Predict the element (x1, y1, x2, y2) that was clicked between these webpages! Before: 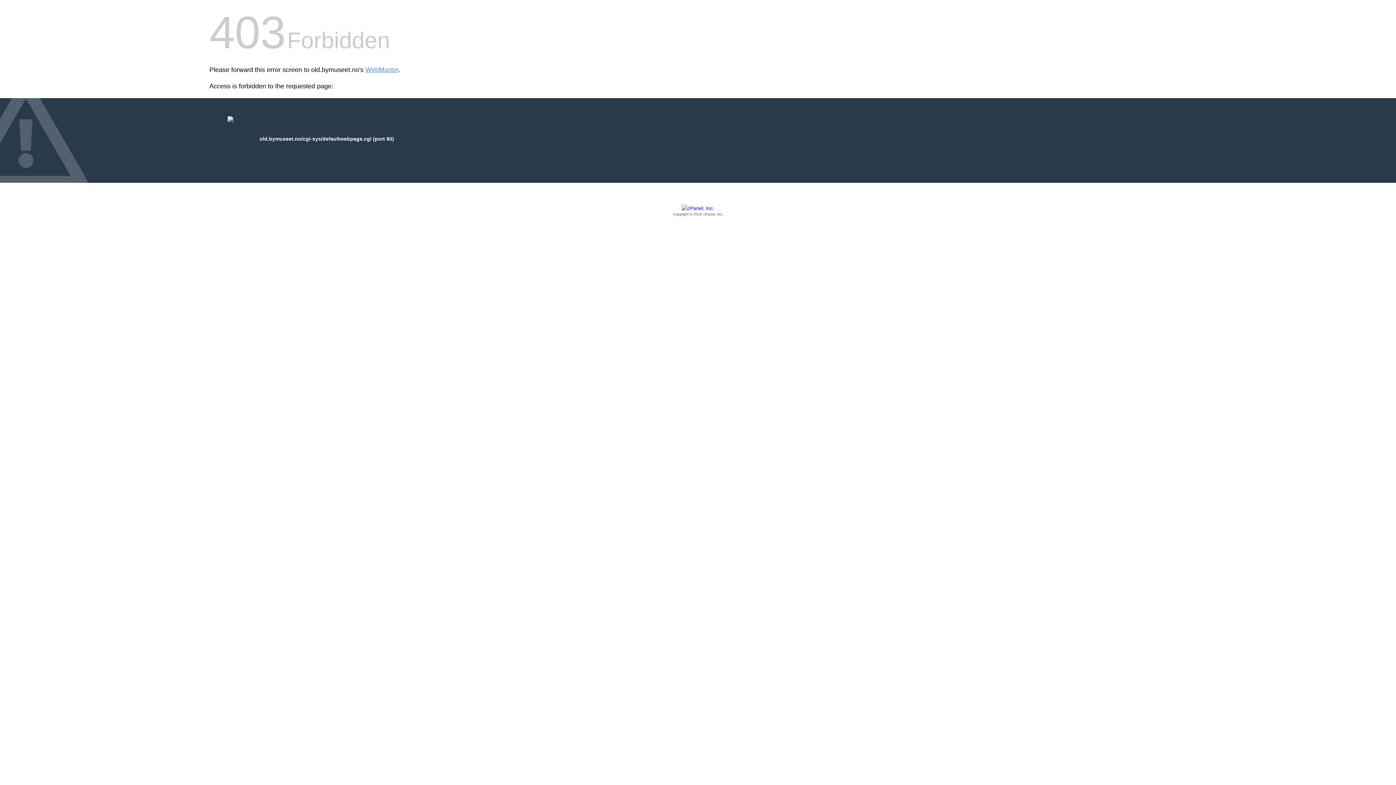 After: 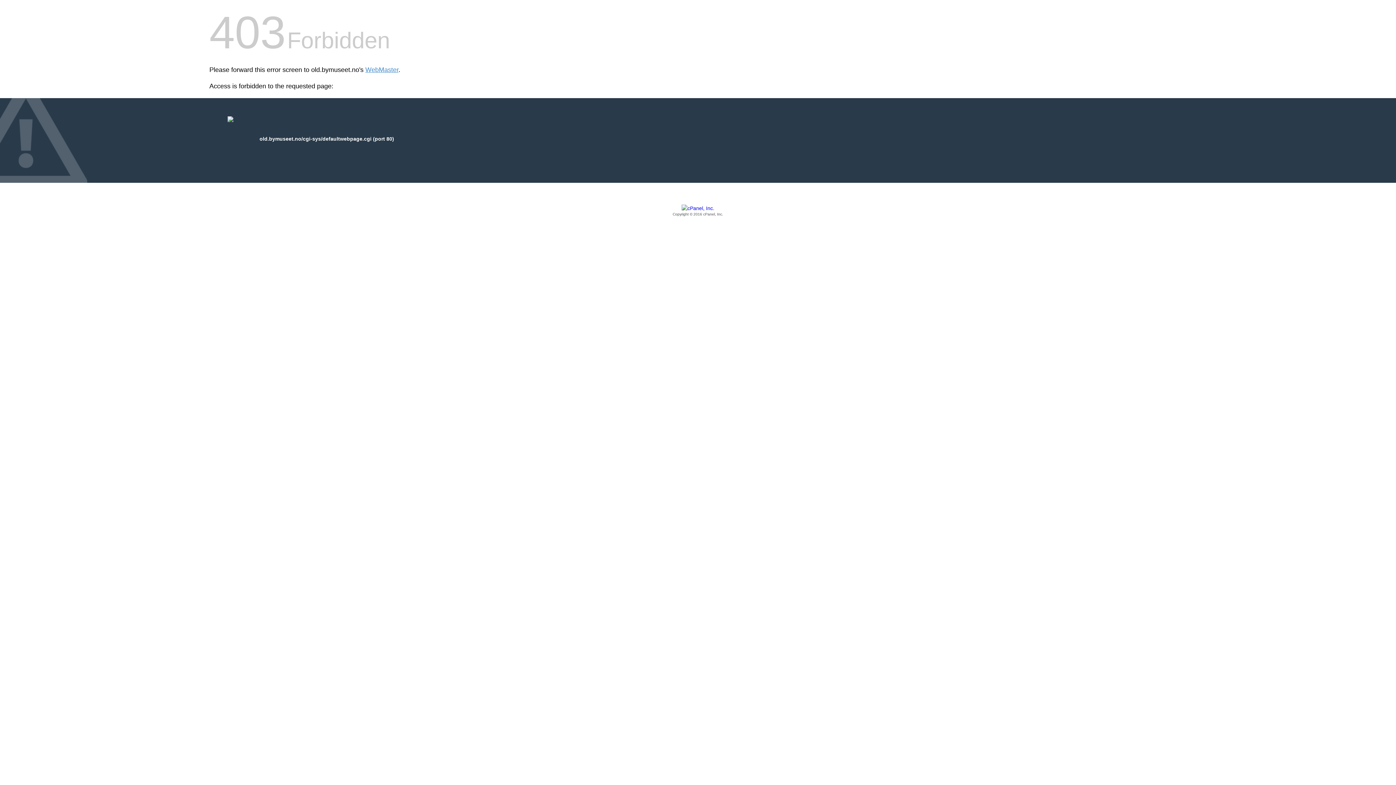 Action: bbox: (209, 205, 1186, 217) label: Copyright © 2016 cPanel, Inc.